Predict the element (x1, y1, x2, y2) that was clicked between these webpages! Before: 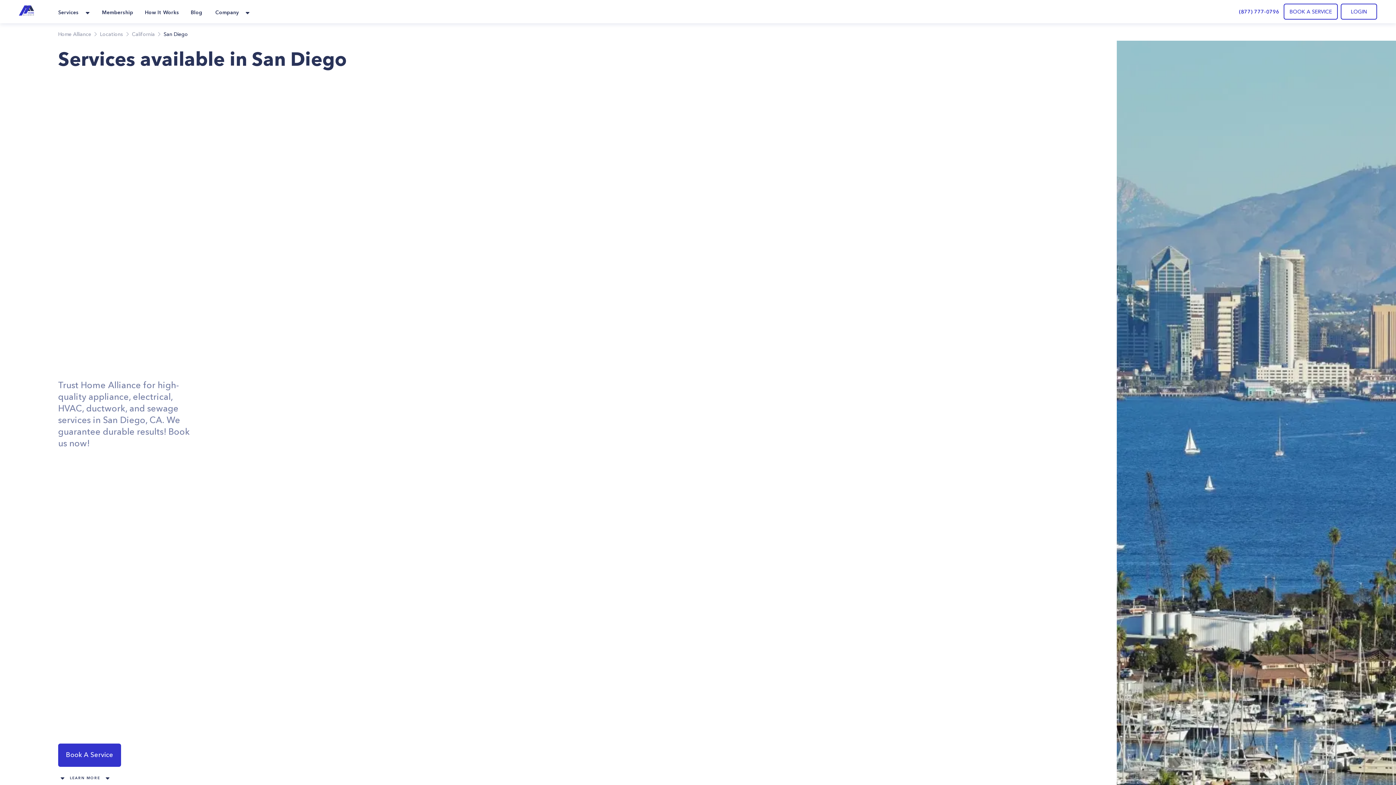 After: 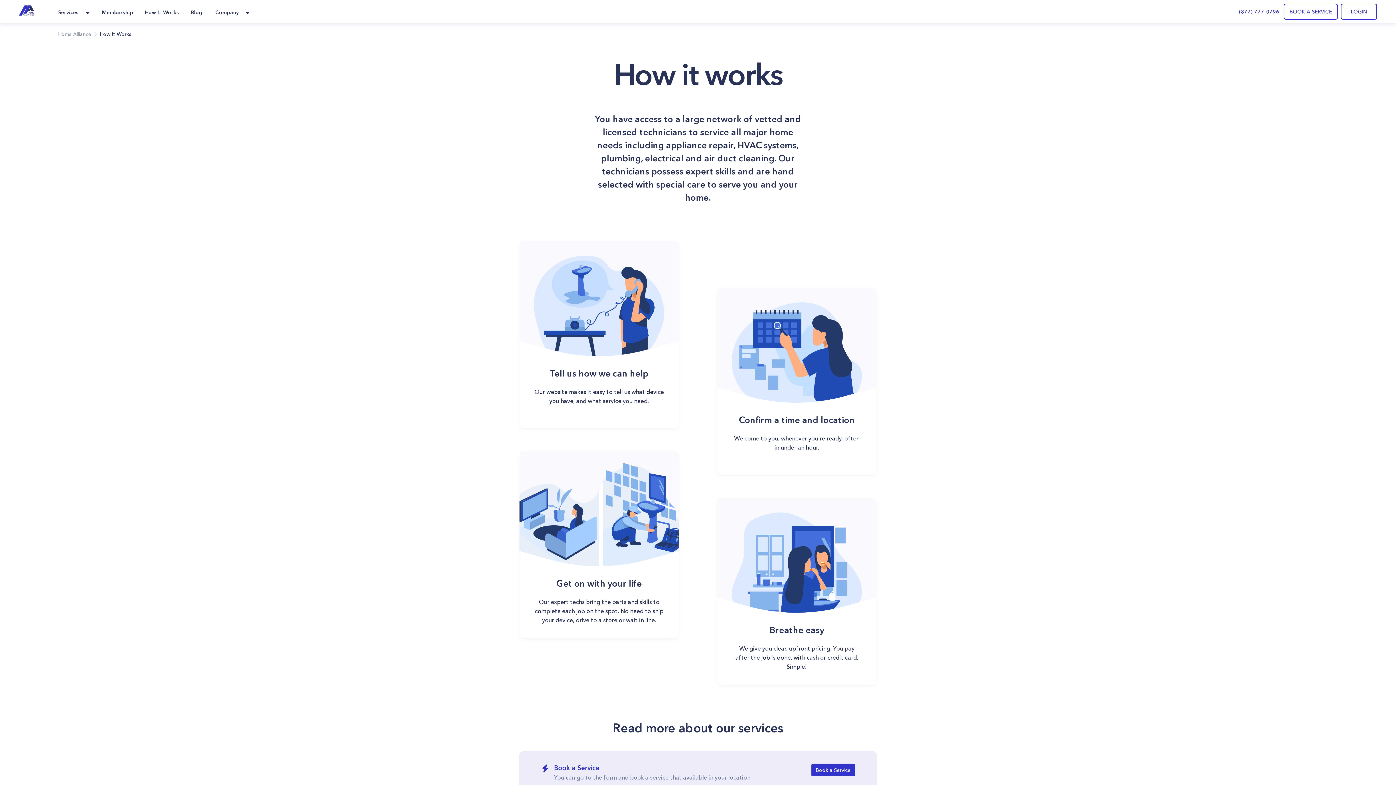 Action: bbox: (143, 0, 180, 23) label: How It Works